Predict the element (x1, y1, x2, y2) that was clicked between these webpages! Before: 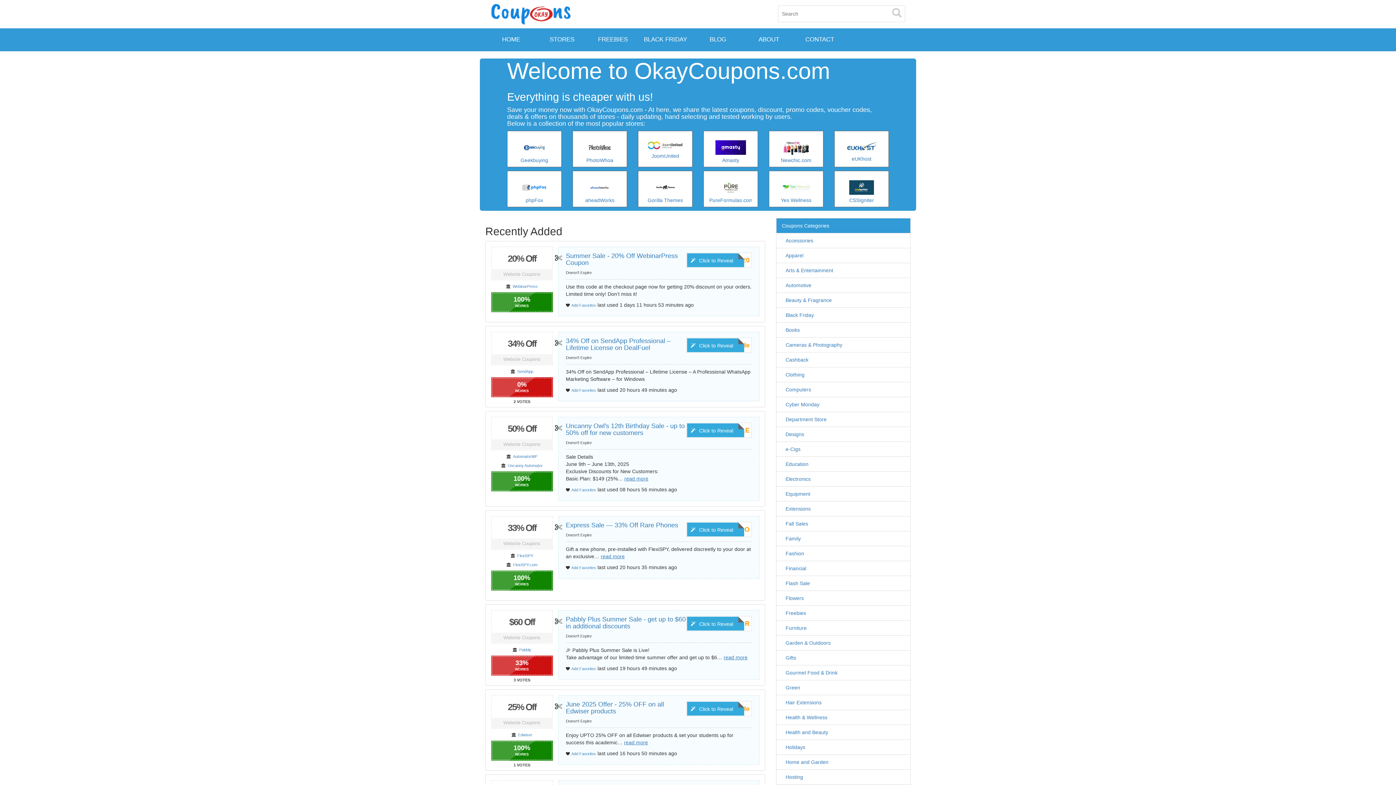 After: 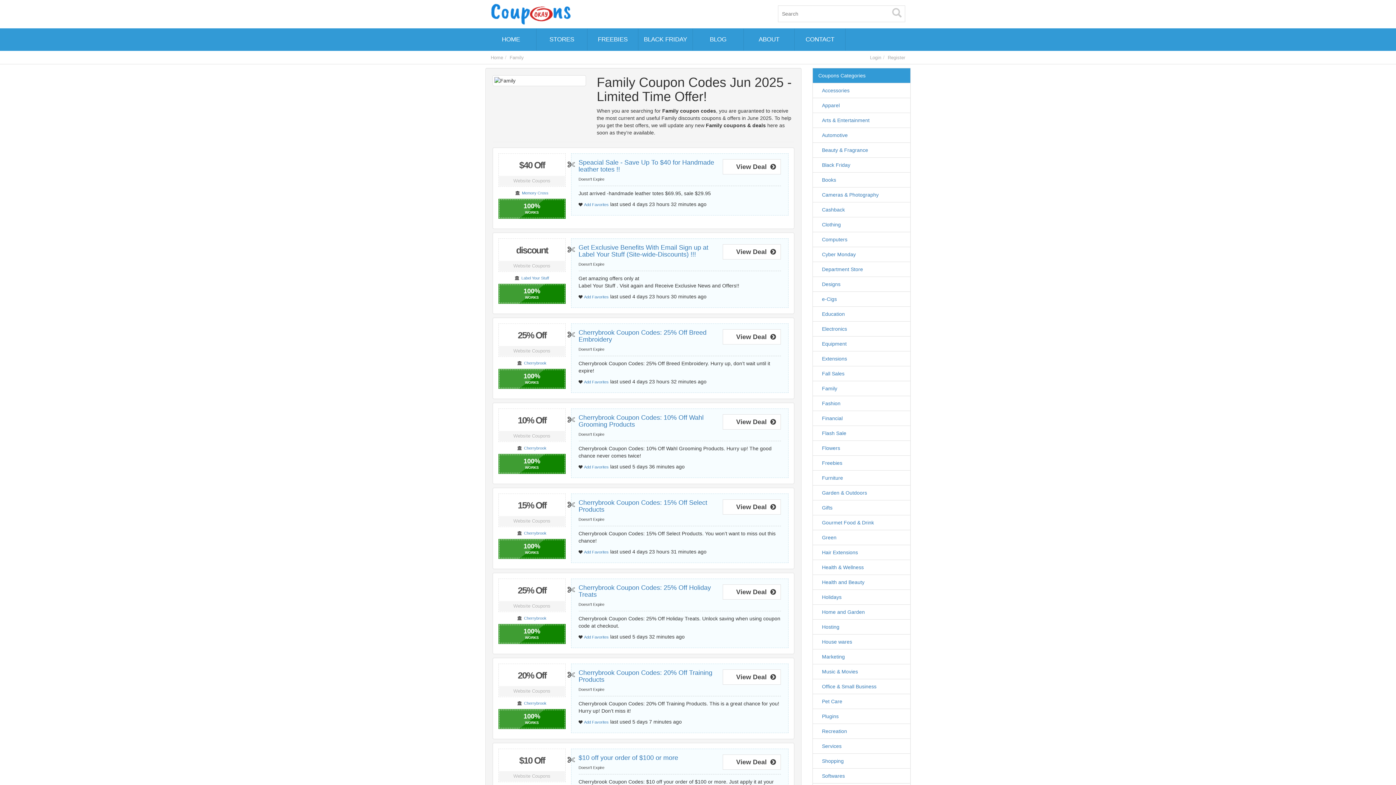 Action: label: Family bbox: (782, 535, 801, 542)